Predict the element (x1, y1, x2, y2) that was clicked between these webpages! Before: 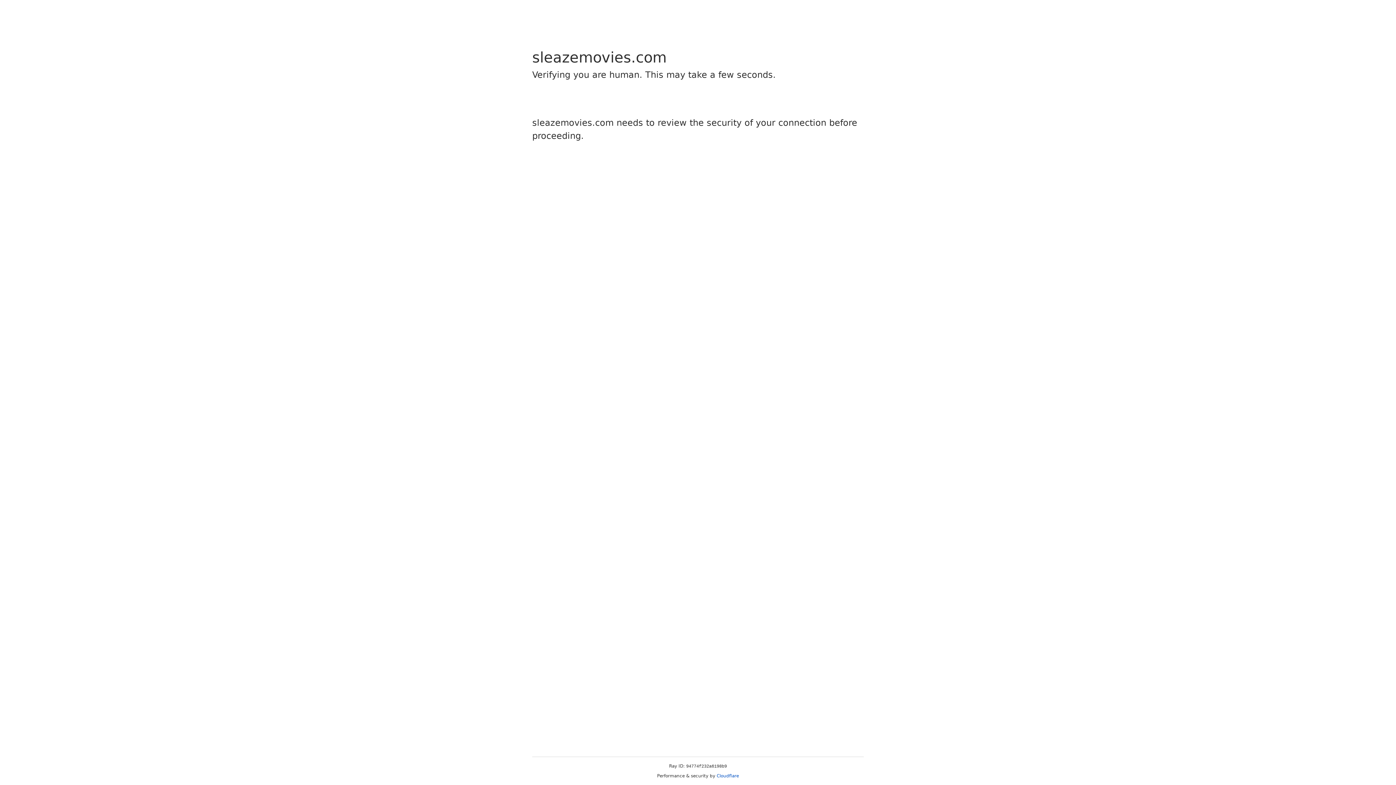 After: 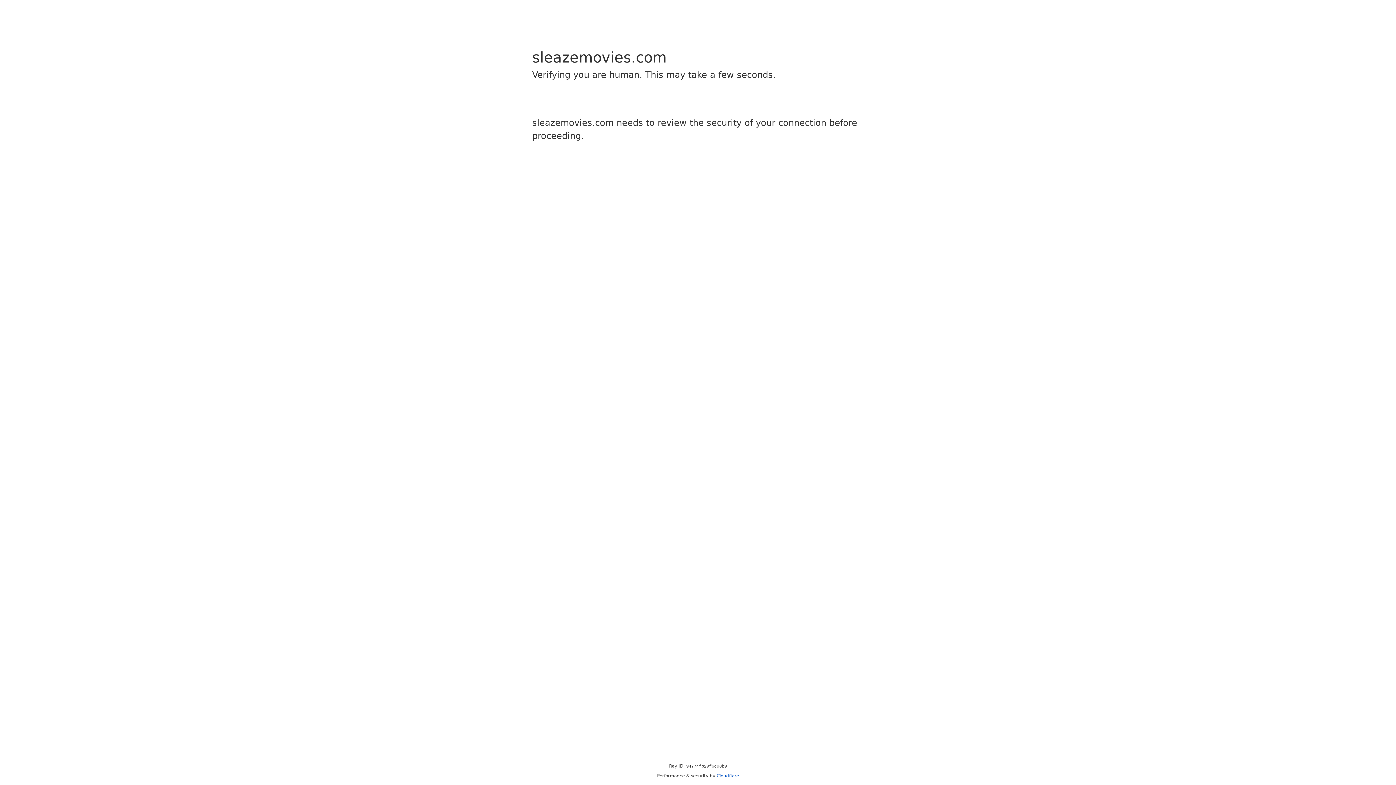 Action: label: Cloudflare bbox: (716, 773, 739, 778)